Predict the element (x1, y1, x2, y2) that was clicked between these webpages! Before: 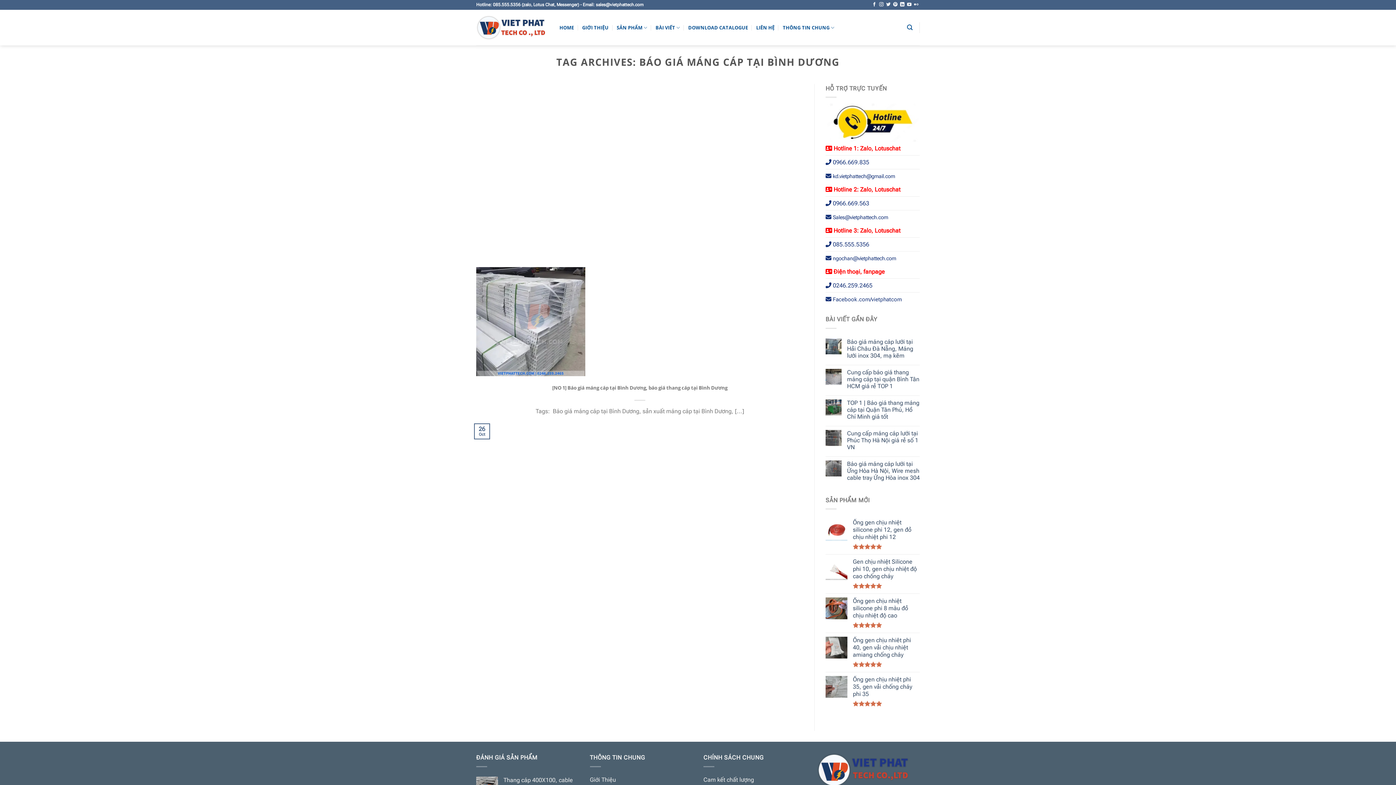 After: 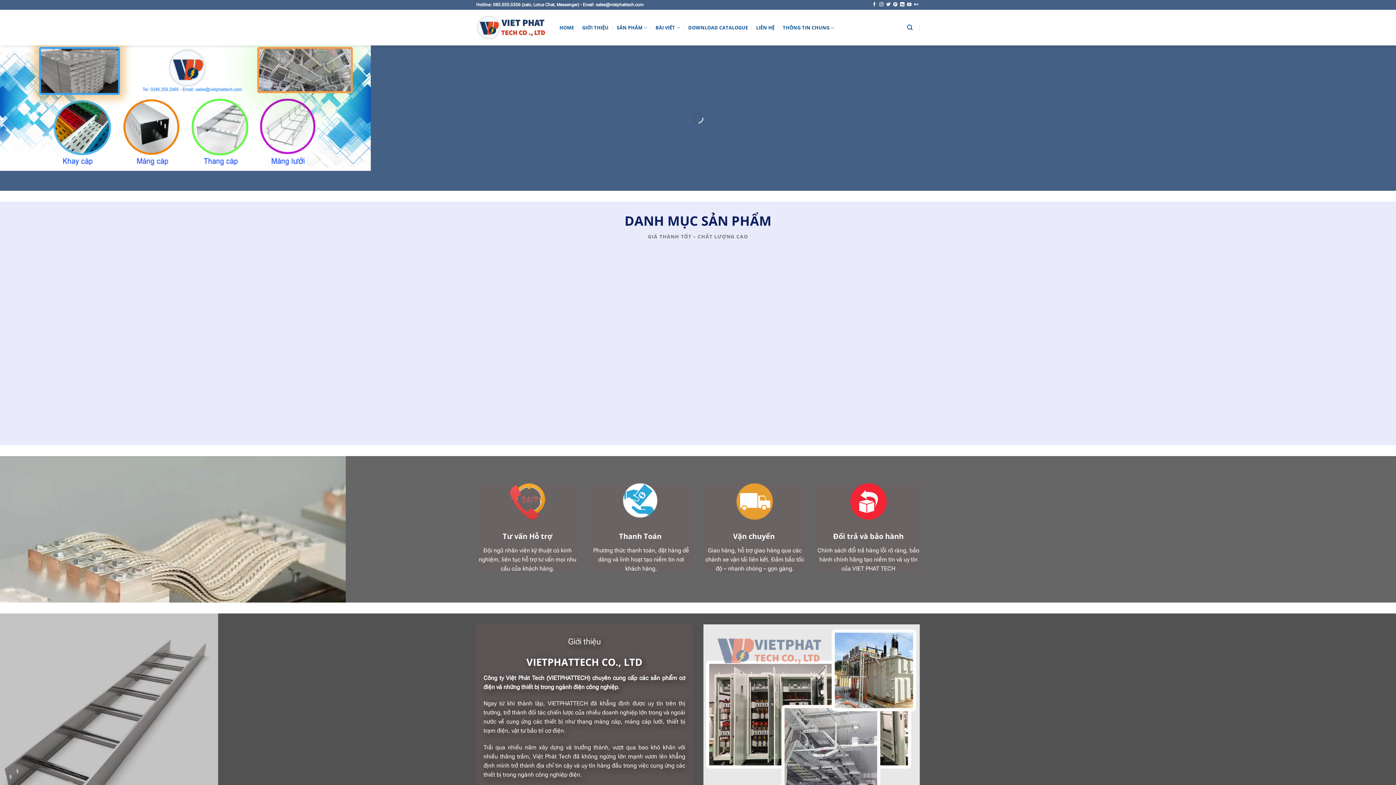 Action: bbox: (559, 20, 574, 34) label: HOME